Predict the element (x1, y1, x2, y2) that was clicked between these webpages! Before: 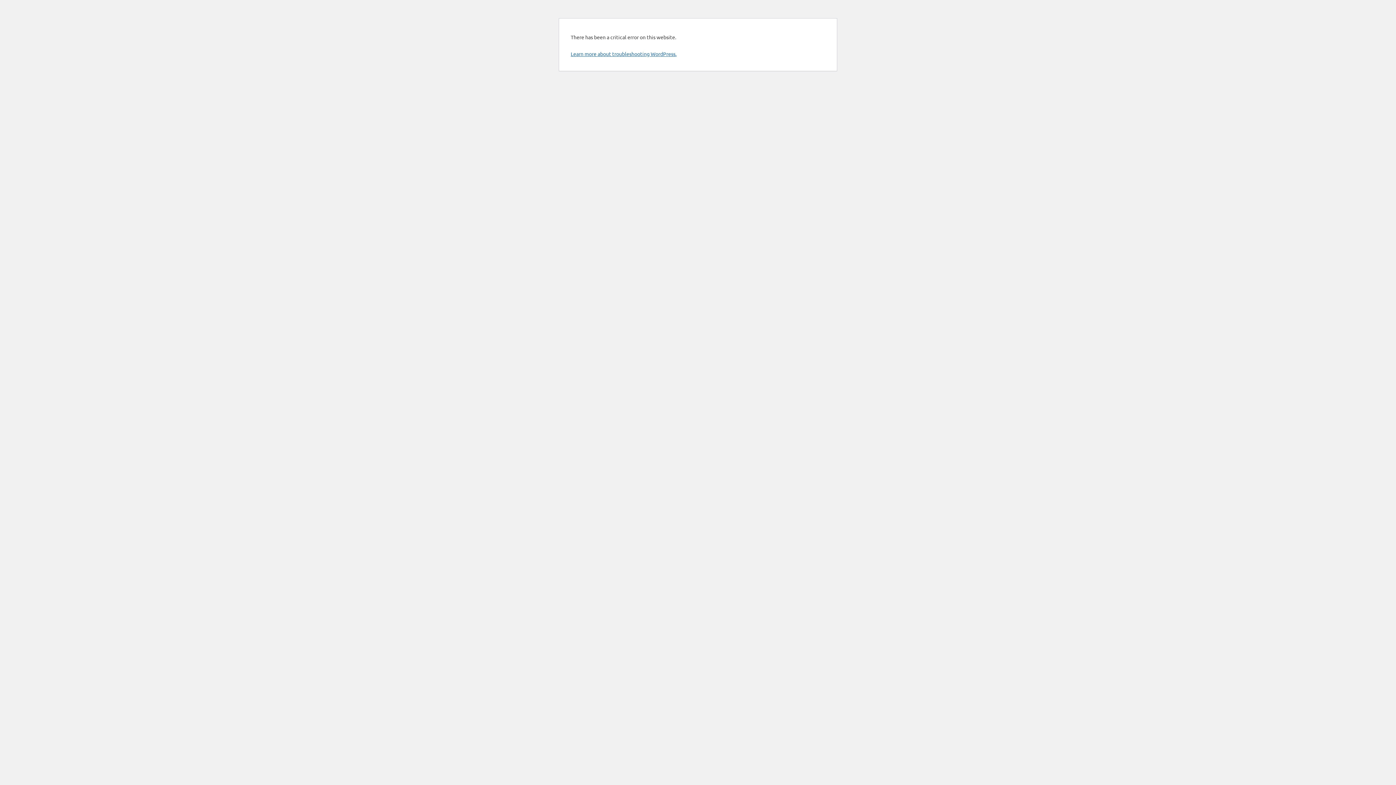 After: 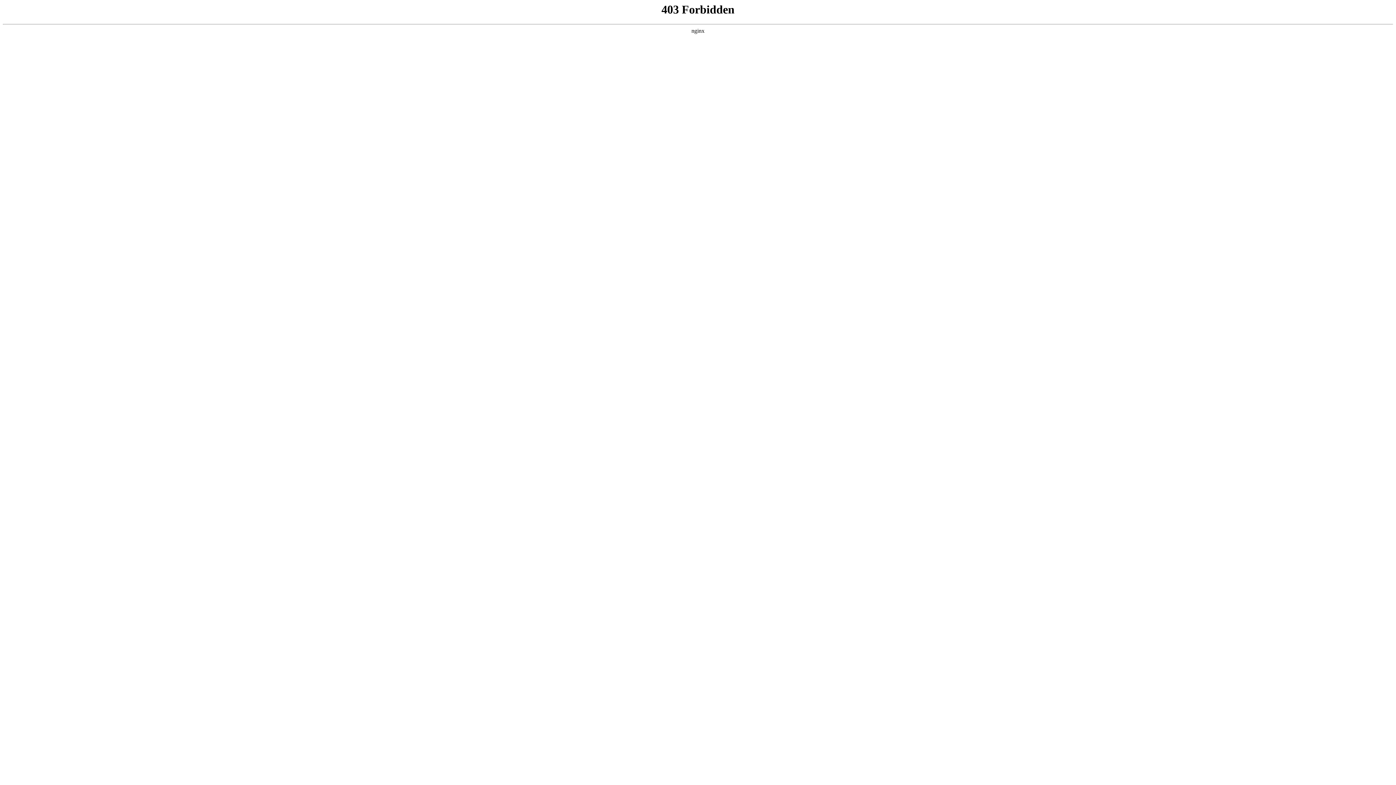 Action: bbox: (570, 50, 676, 57) label: Learn more about troubleshooting WordPress.